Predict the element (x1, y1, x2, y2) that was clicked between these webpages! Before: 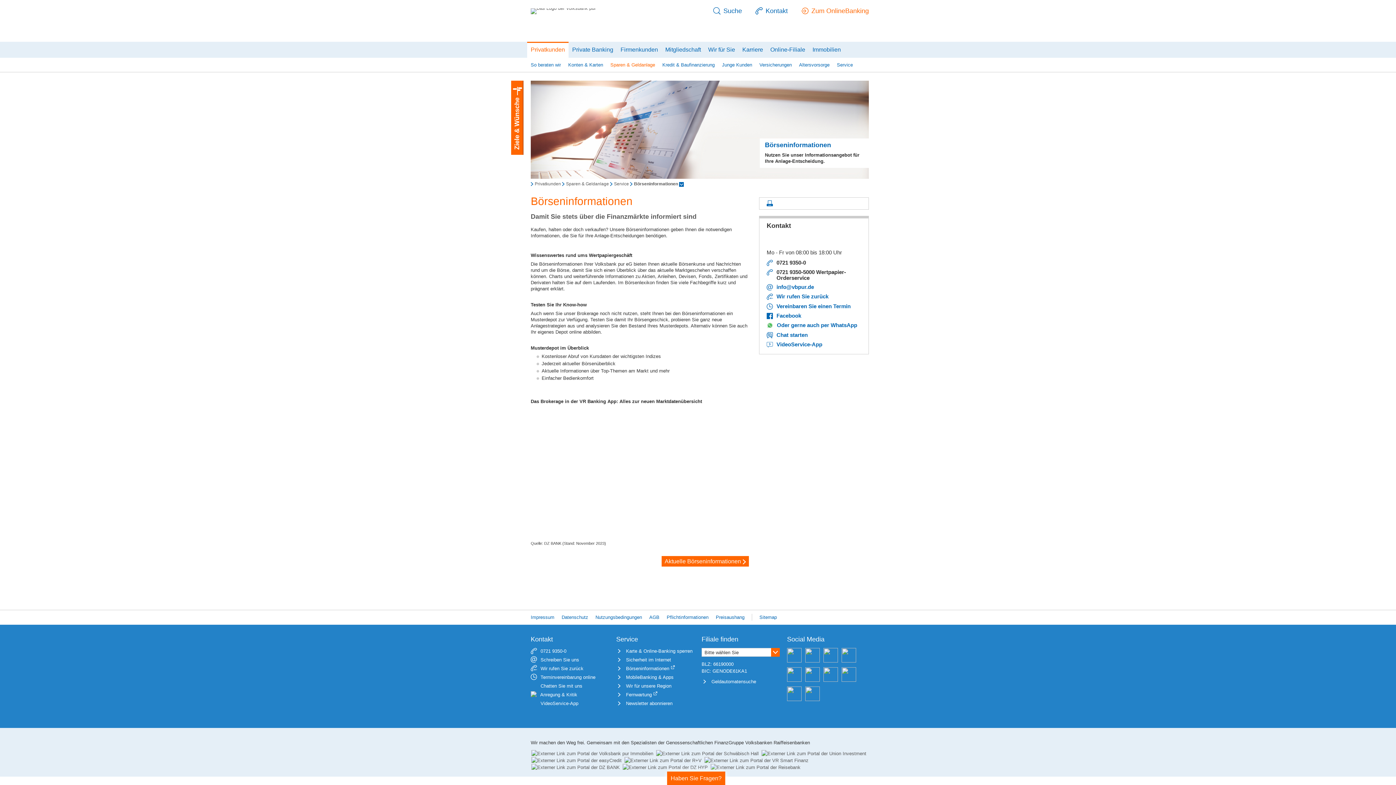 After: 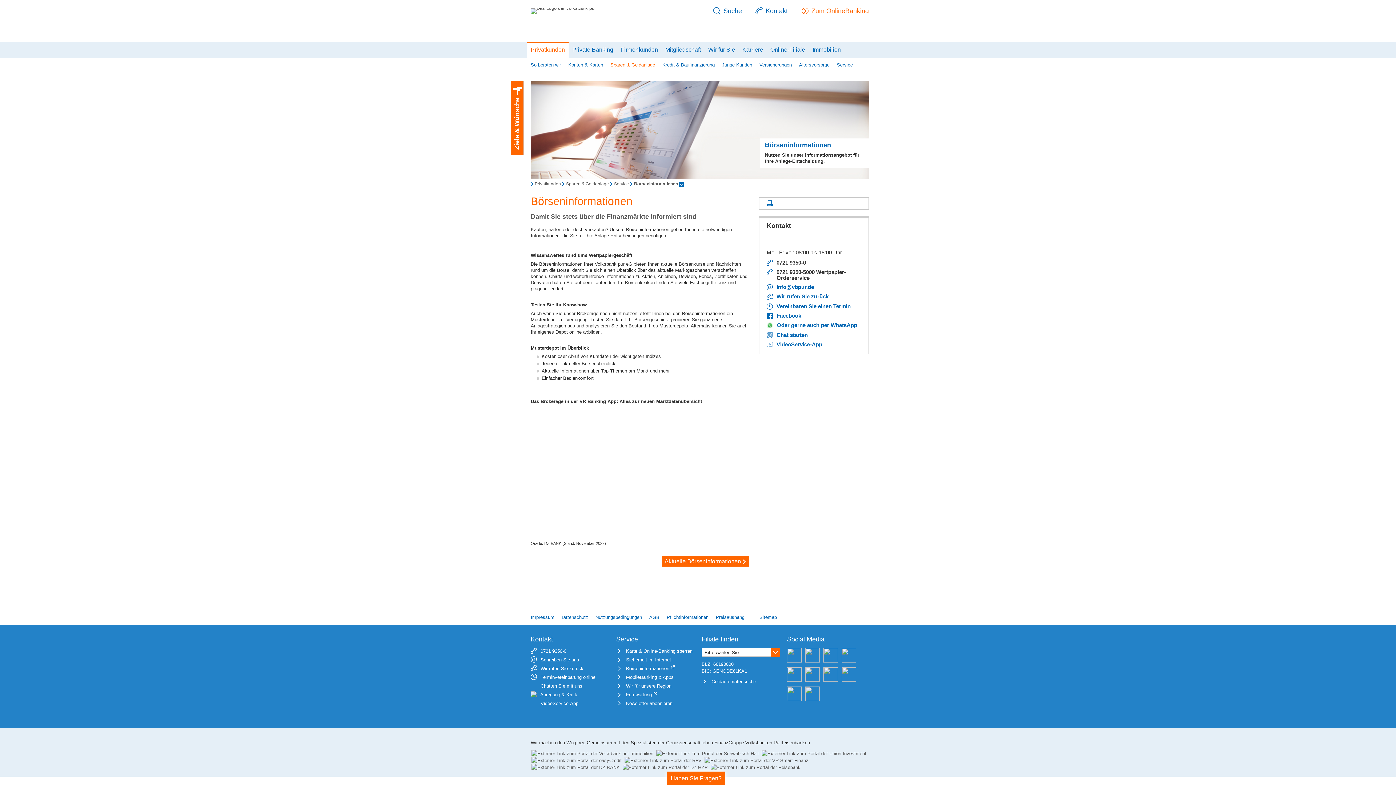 Action: bbox: (756, 57, 795, 72) label: Versicherungen